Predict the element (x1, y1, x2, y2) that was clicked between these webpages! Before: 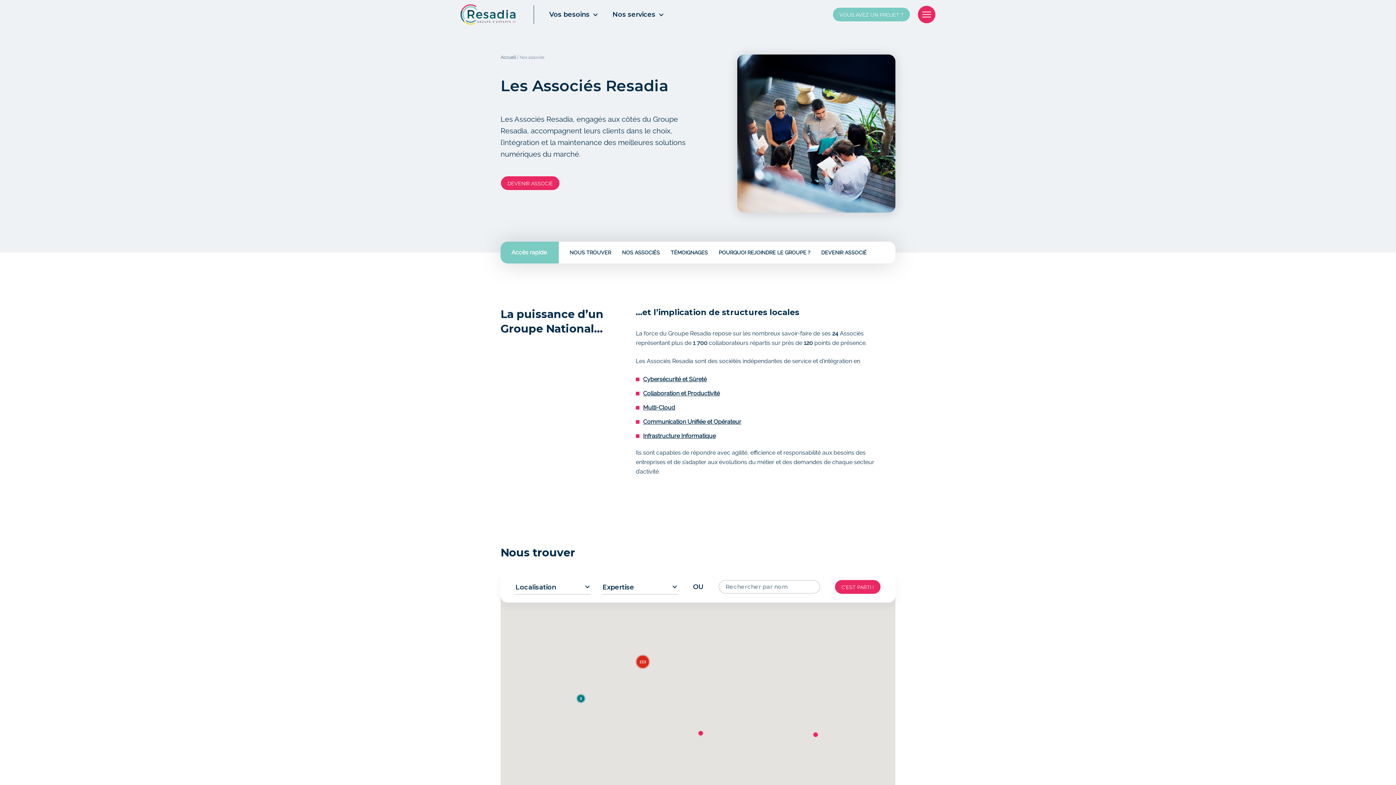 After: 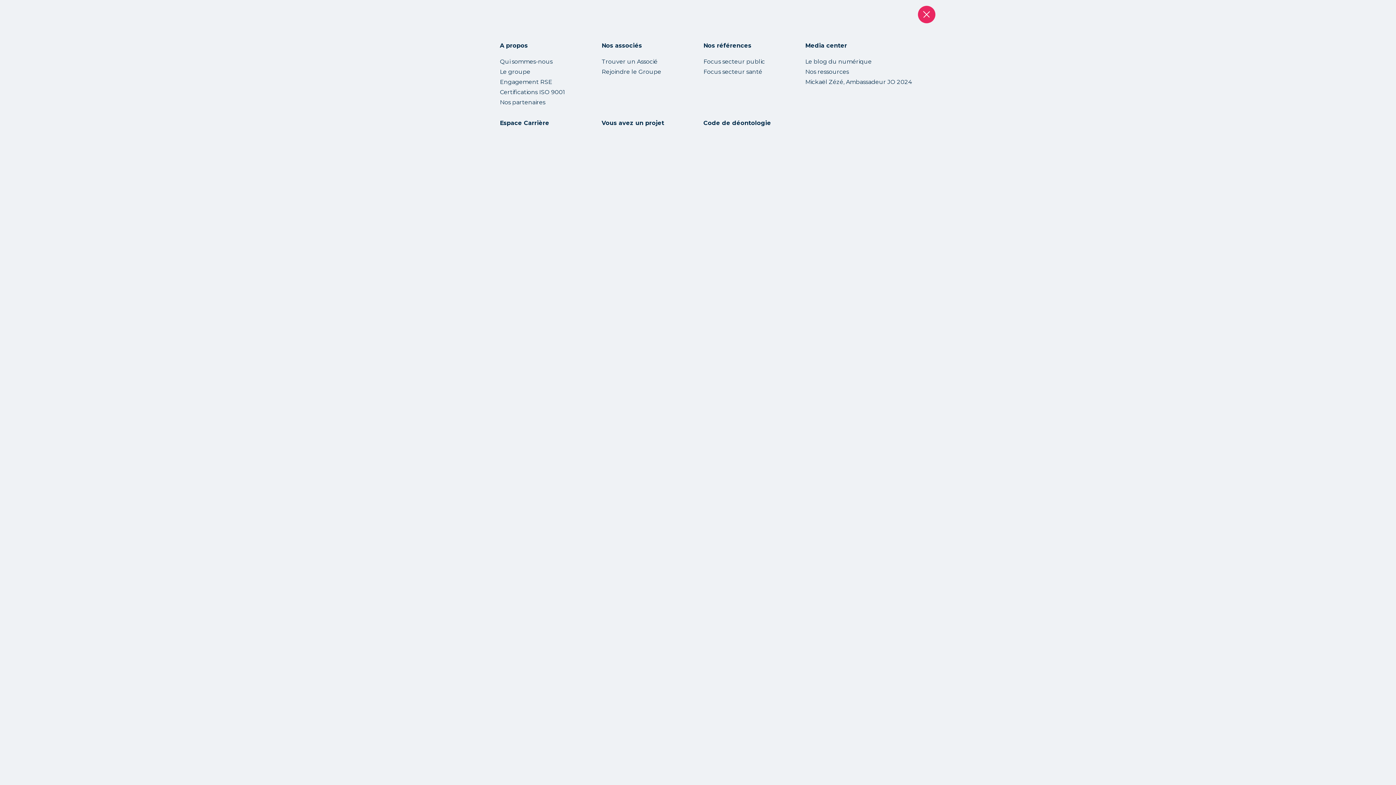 Action: bbox: (918, 5, 935, 23)